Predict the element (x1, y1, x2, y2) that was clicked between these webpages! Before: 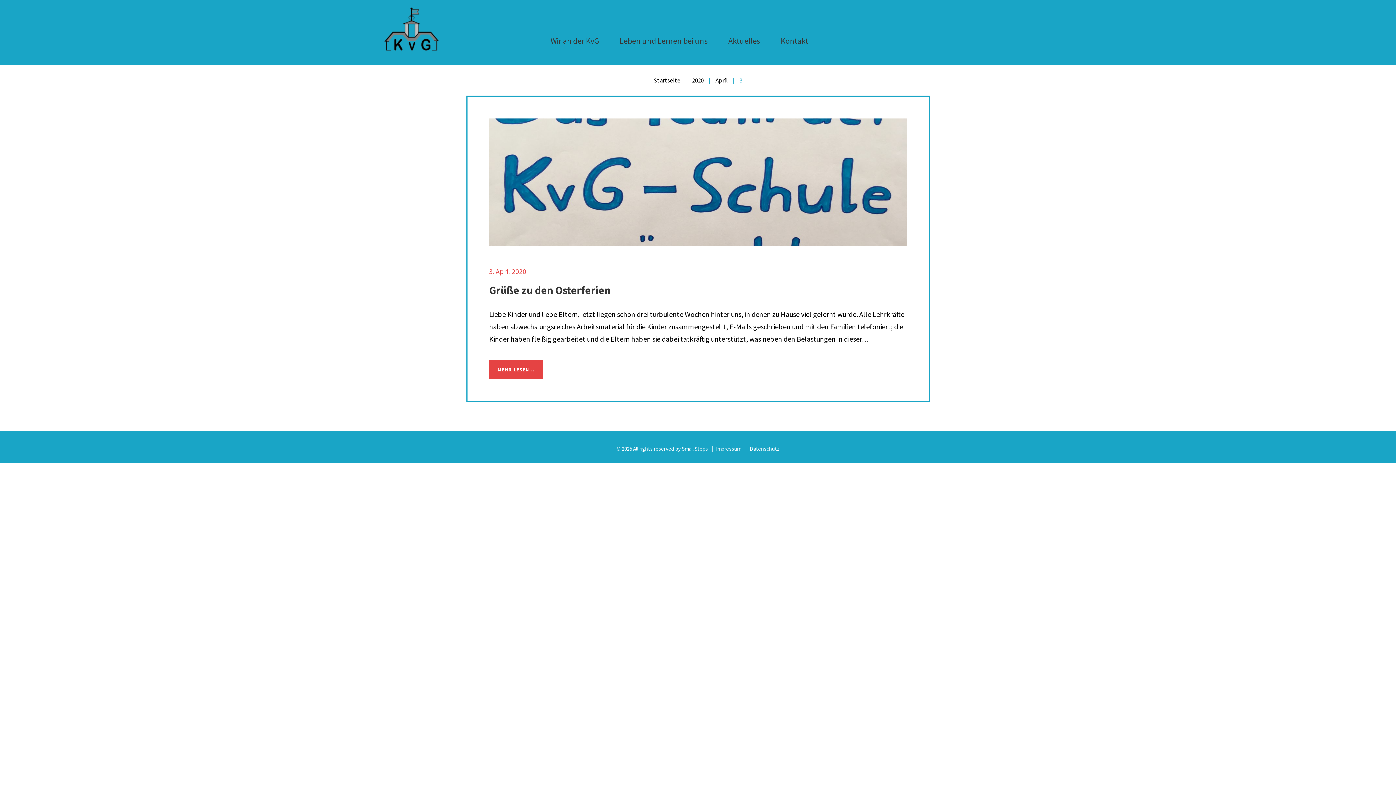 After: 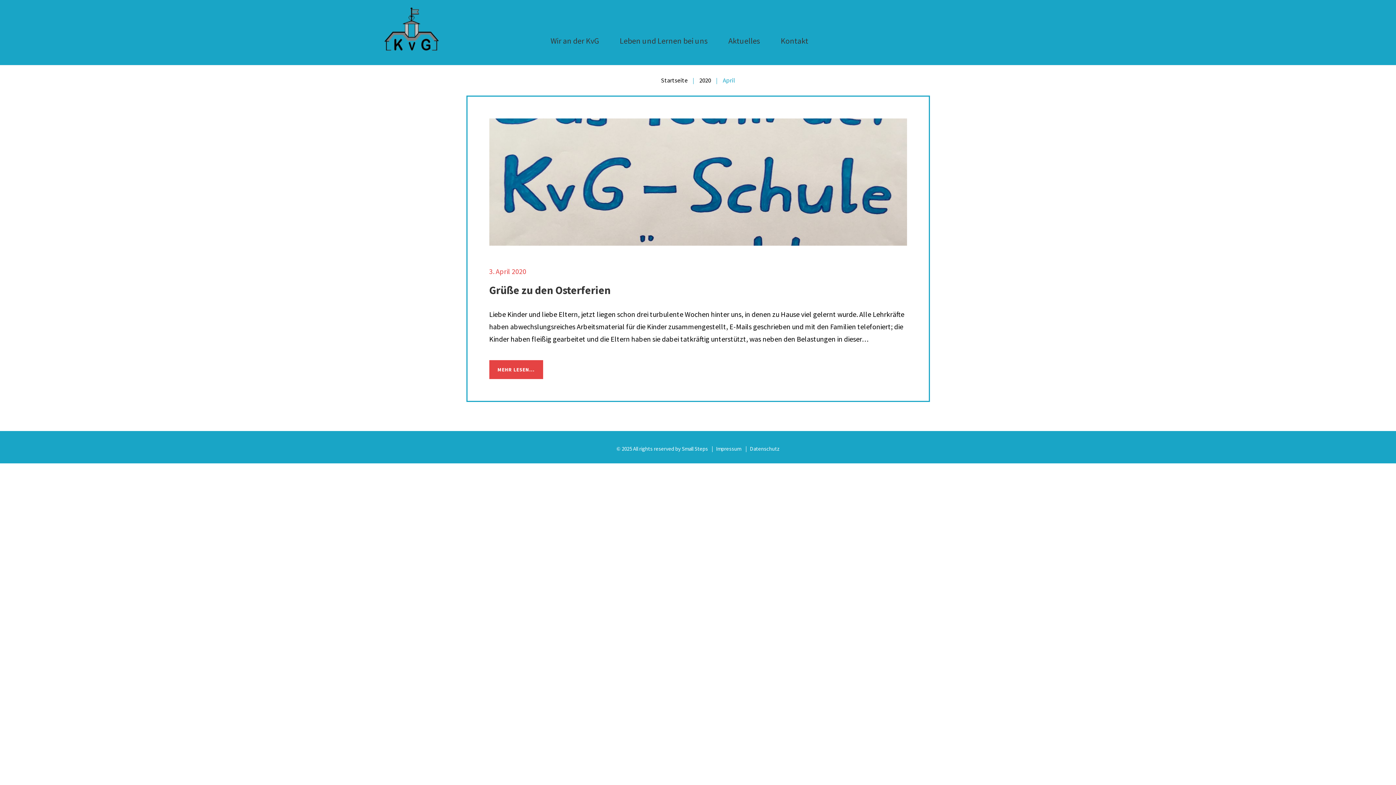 Action: bbox: (715, 76, 728, 84) label: April